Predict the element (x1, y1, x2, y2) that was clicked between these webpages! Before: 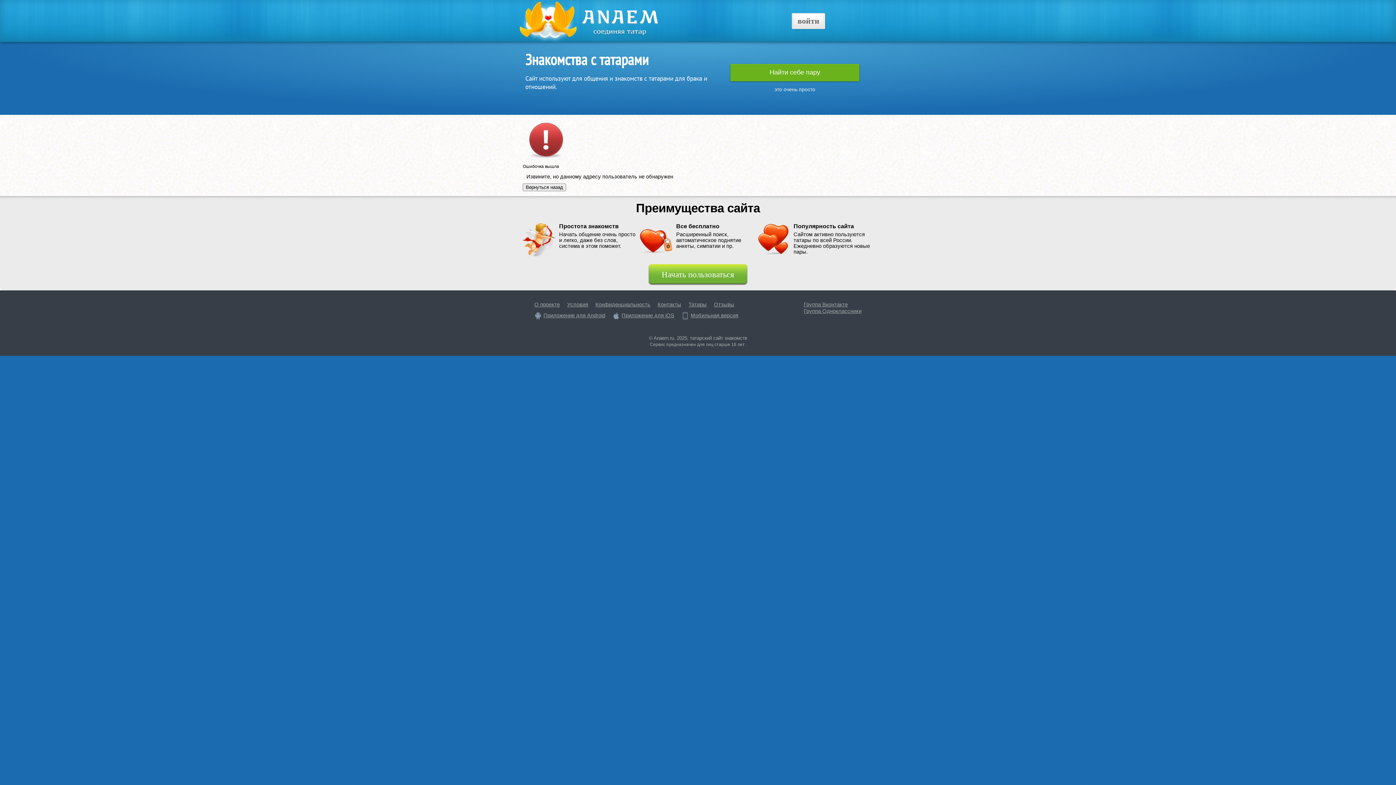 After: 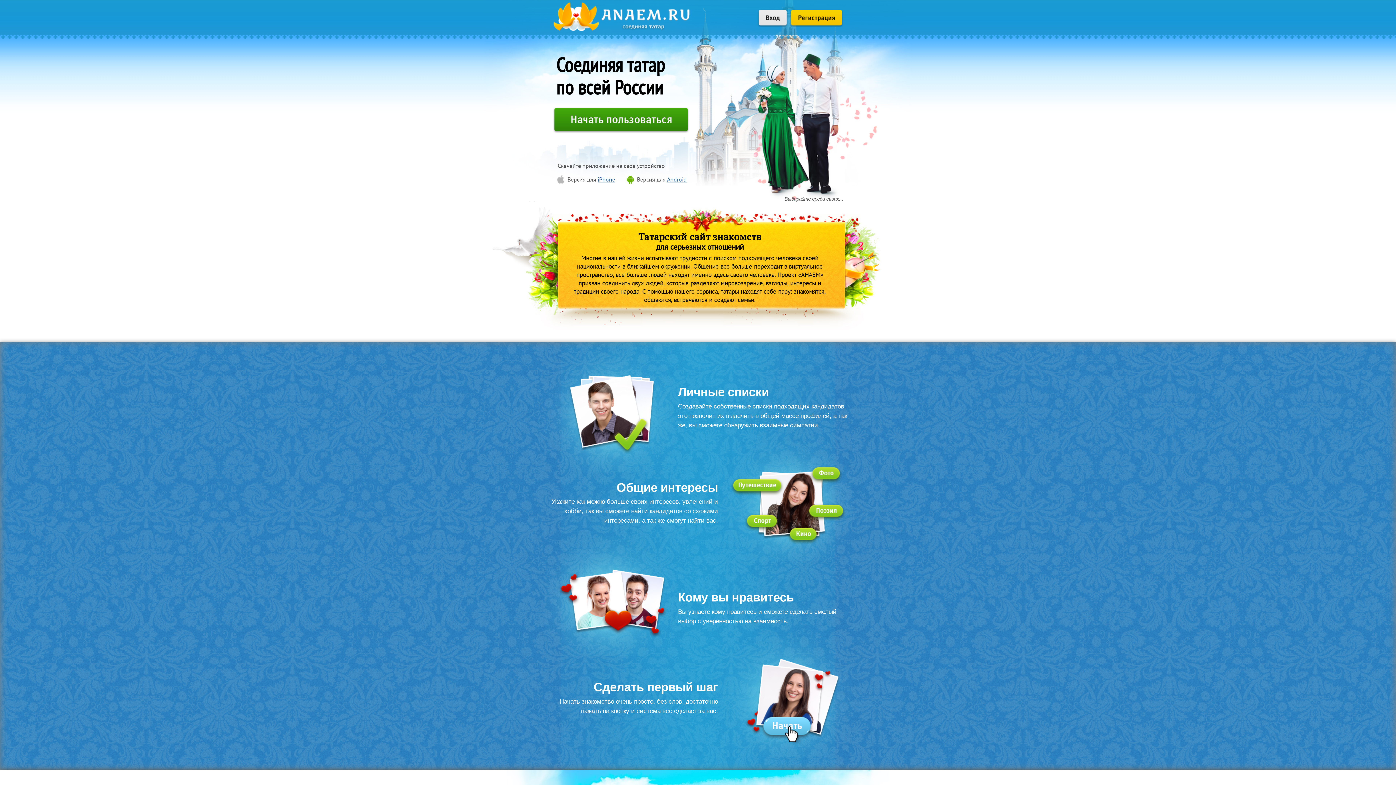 Action: bbox: (520, 38, 658, 44)